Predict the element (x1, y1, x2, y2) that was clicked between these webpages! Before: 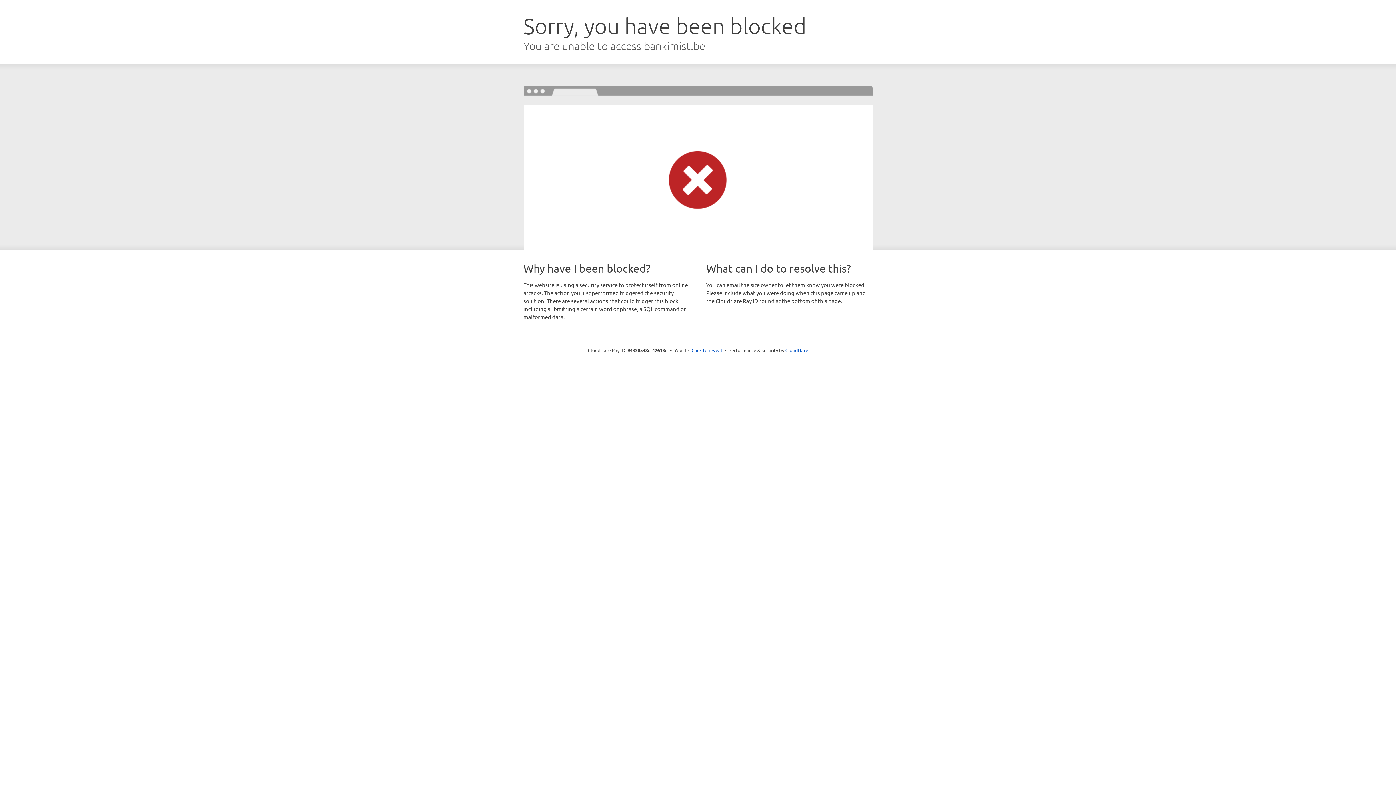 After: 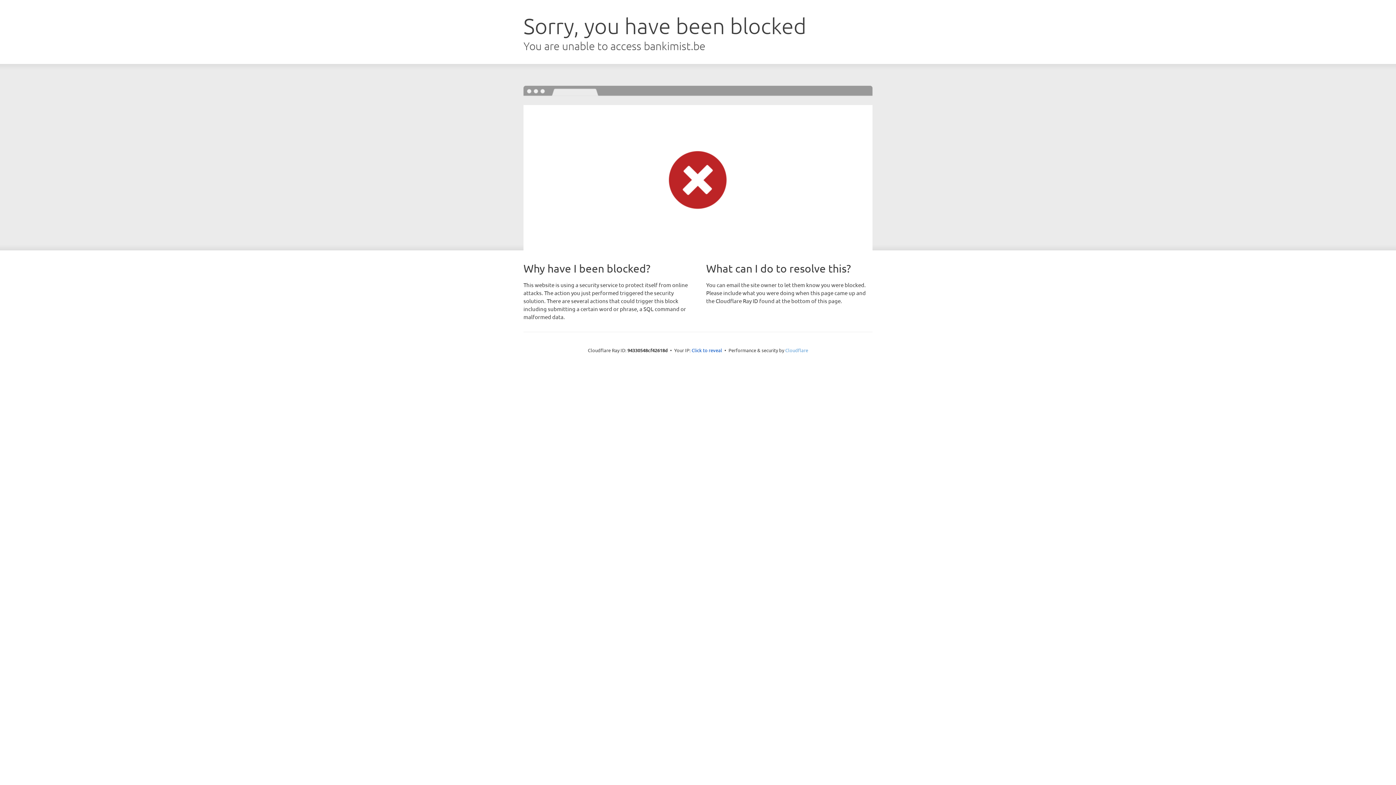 Action: label: Cloudflare bbox: (785, 347, 808, 353)